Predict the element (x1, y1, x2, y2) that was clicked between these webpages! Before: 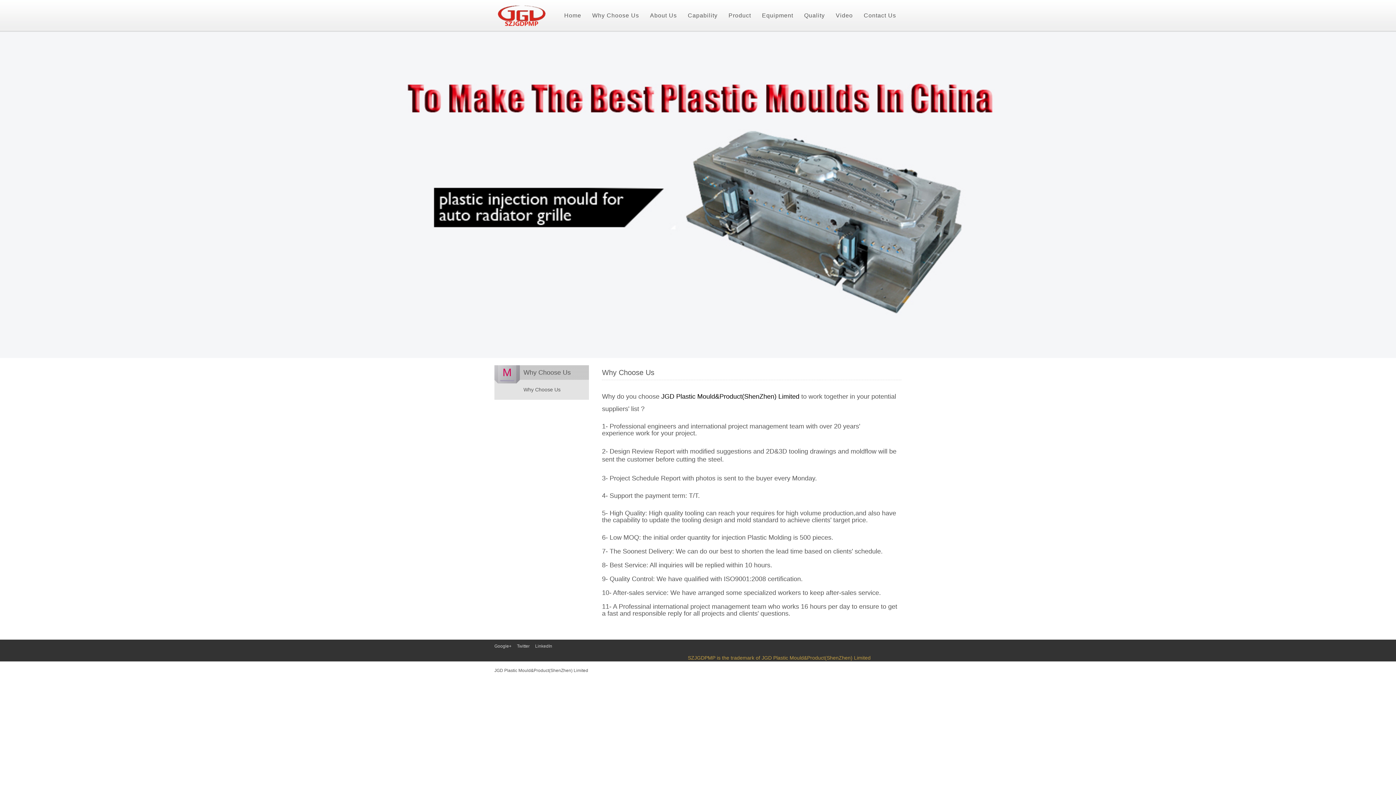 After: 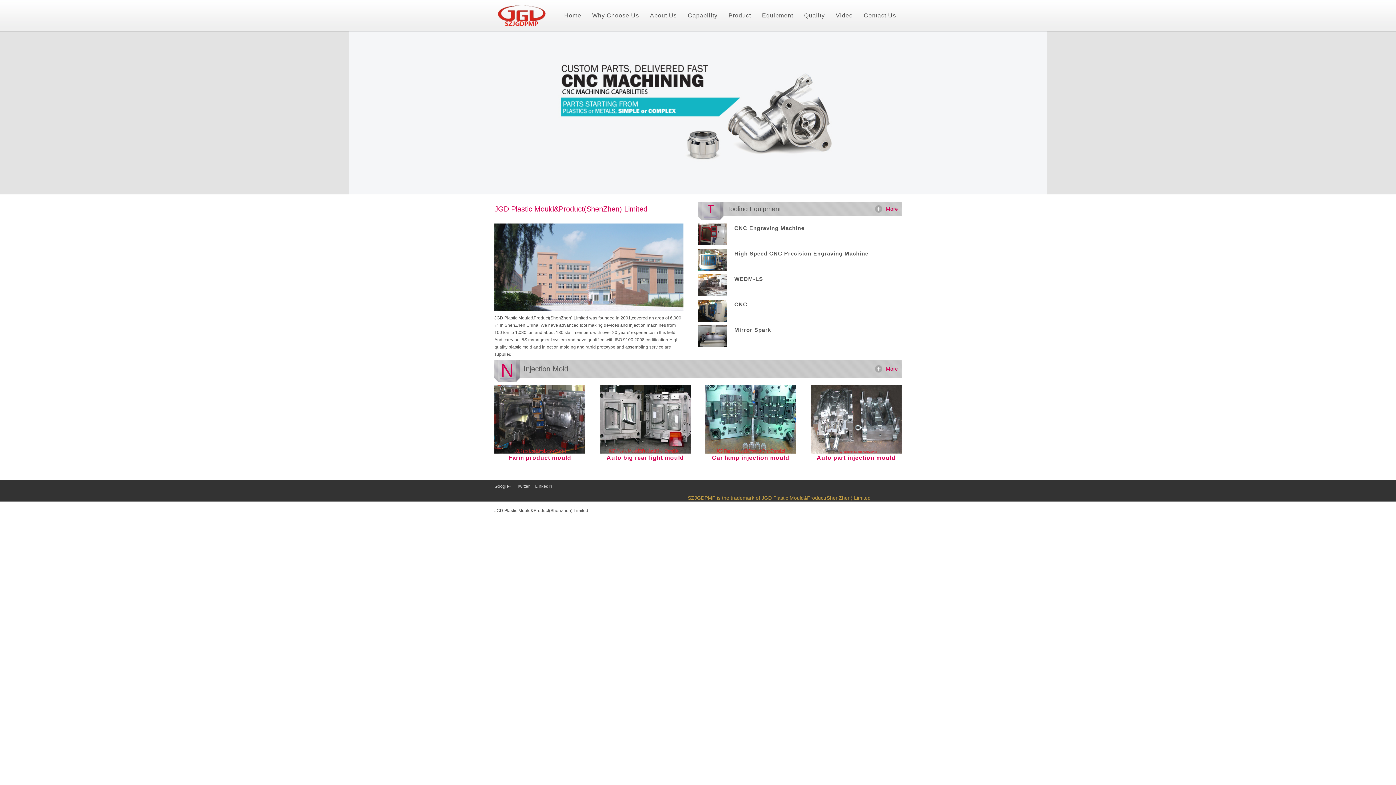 Action: bbox: (558, 0, 586, 30) label: Home